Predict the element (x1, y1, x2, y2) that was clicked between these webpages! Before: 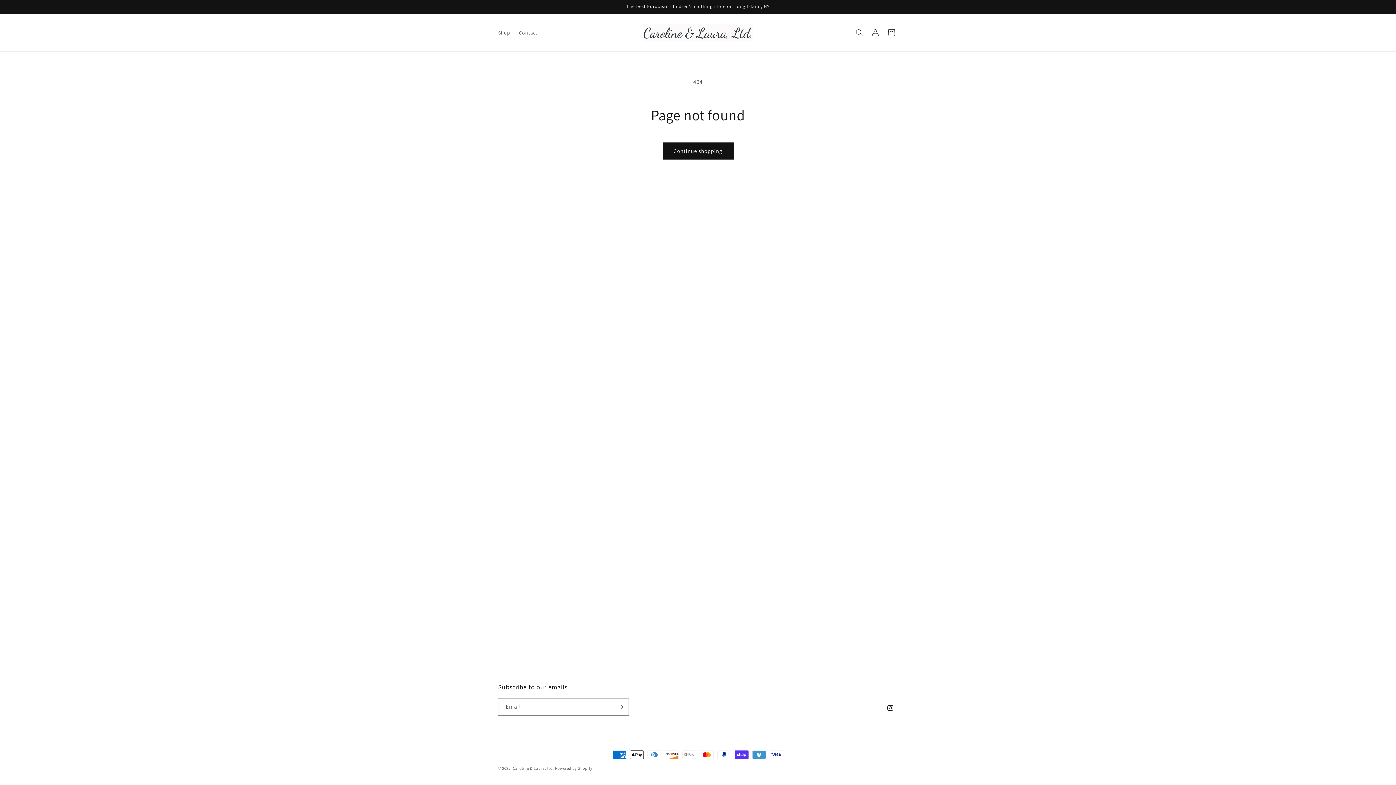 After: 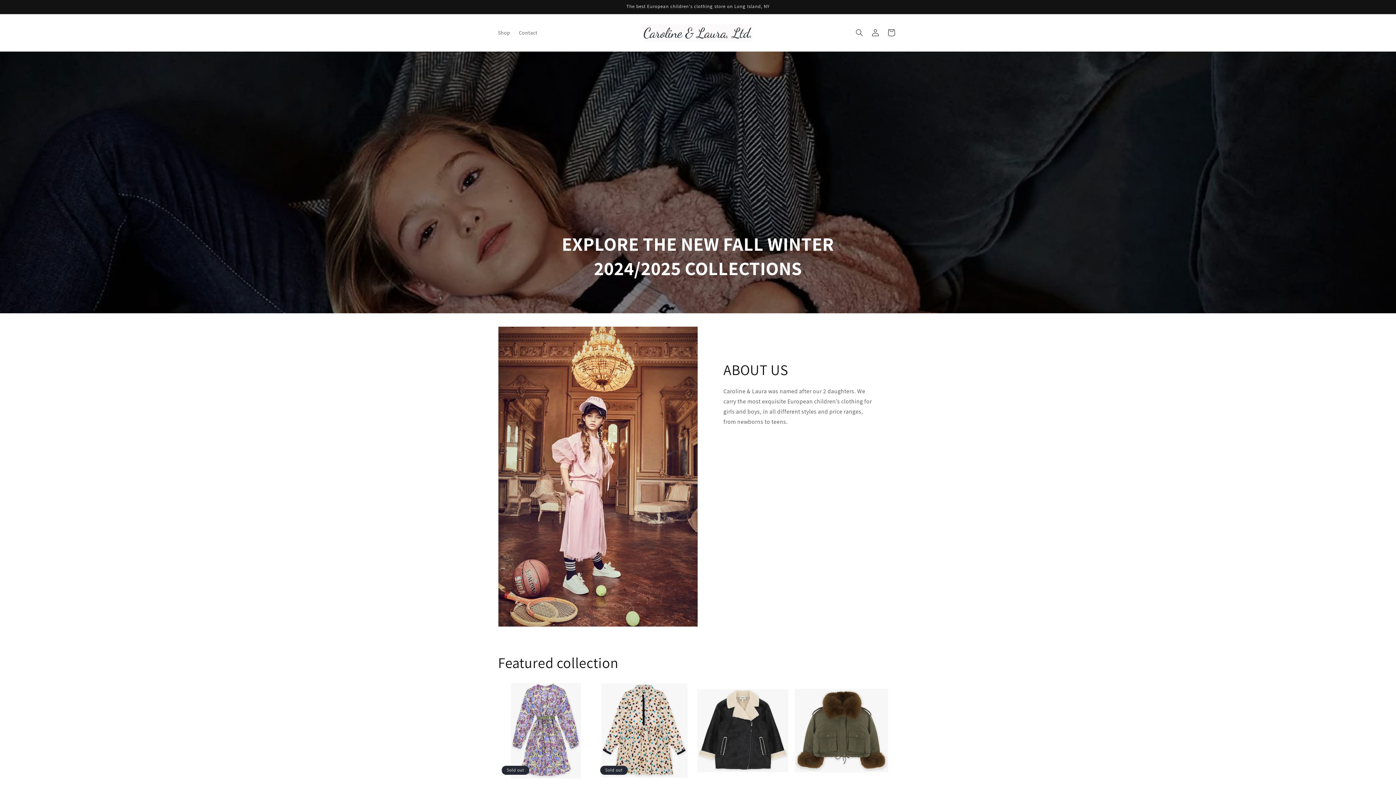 Action: bbox: (640, 21, 755, 44)